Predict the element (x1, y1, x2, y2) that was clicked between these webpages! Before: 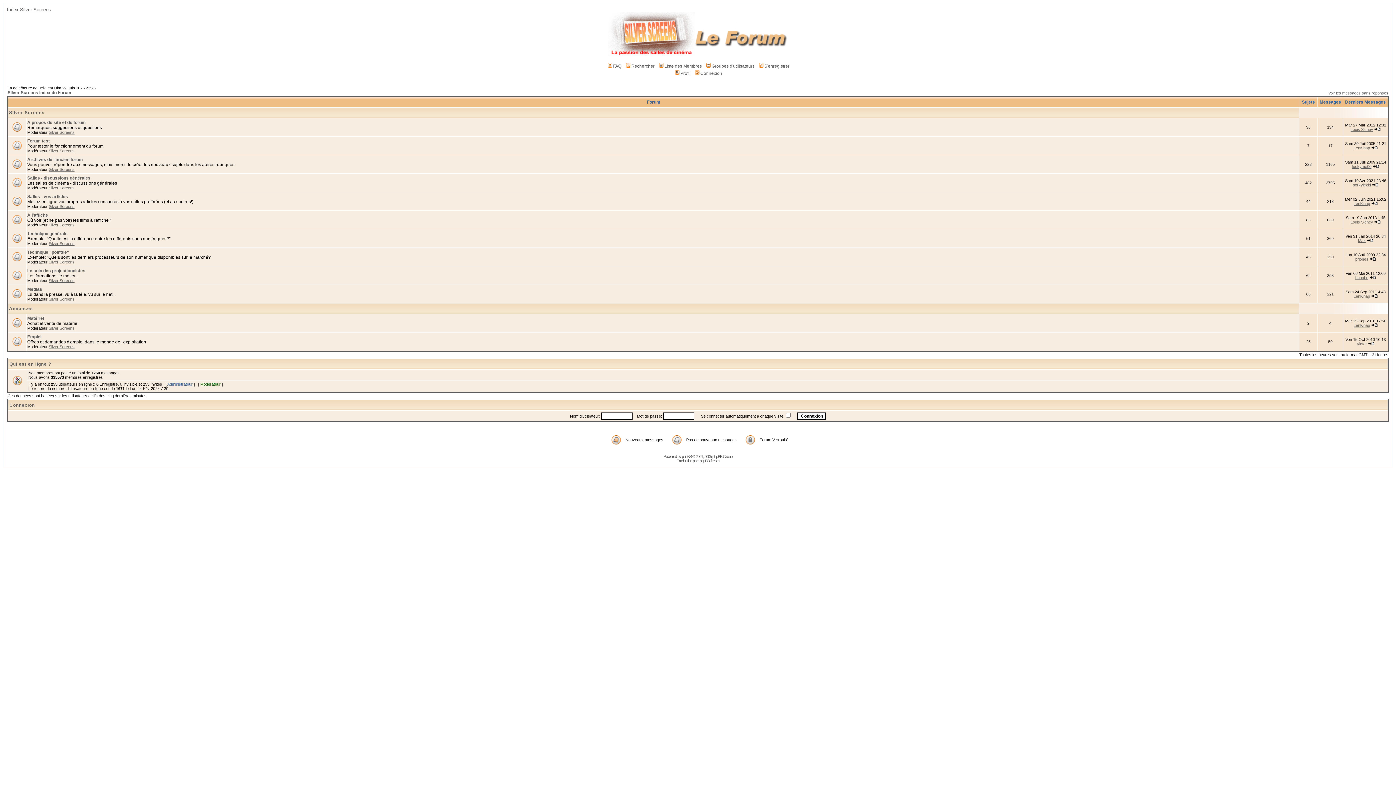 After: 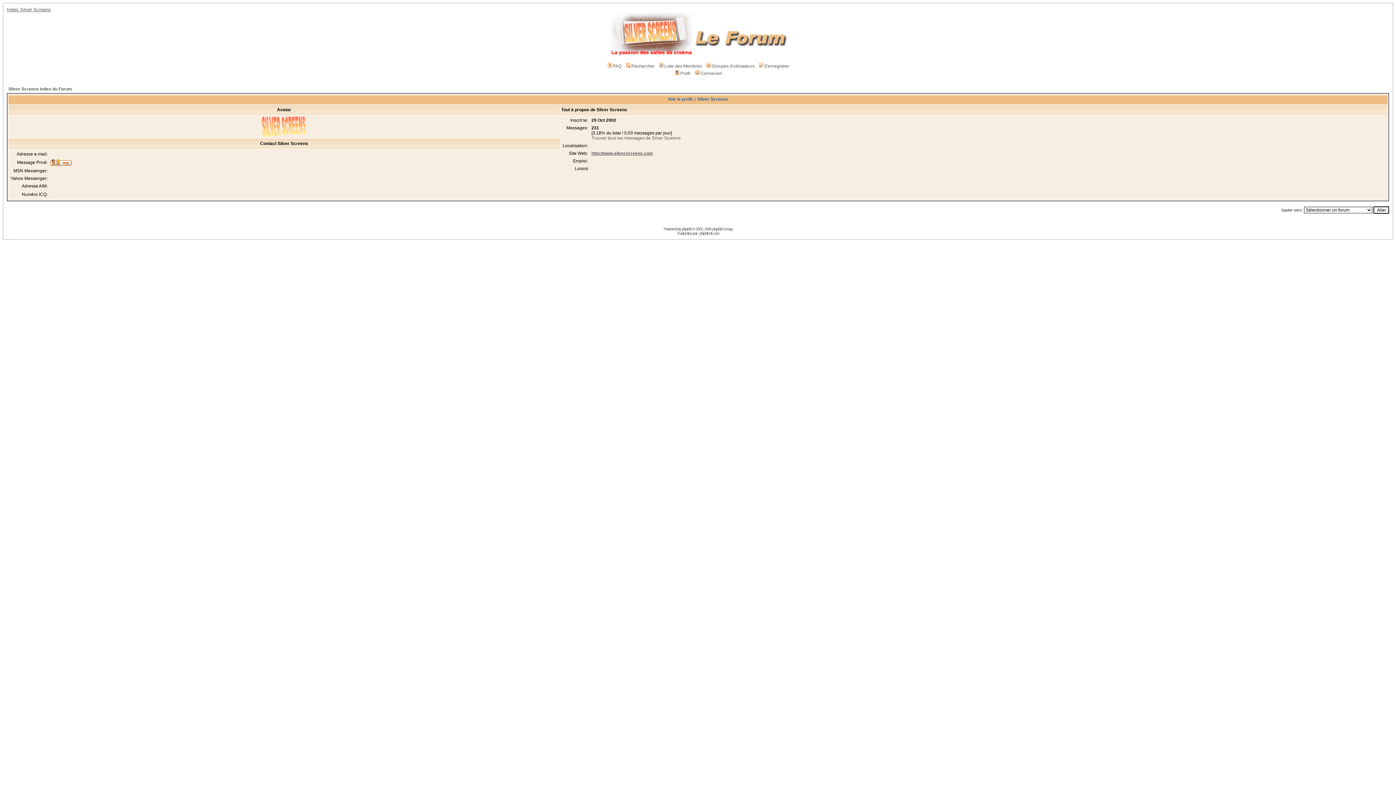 Action: label: Silver Screens bbox: (48, 222, 74, 227)